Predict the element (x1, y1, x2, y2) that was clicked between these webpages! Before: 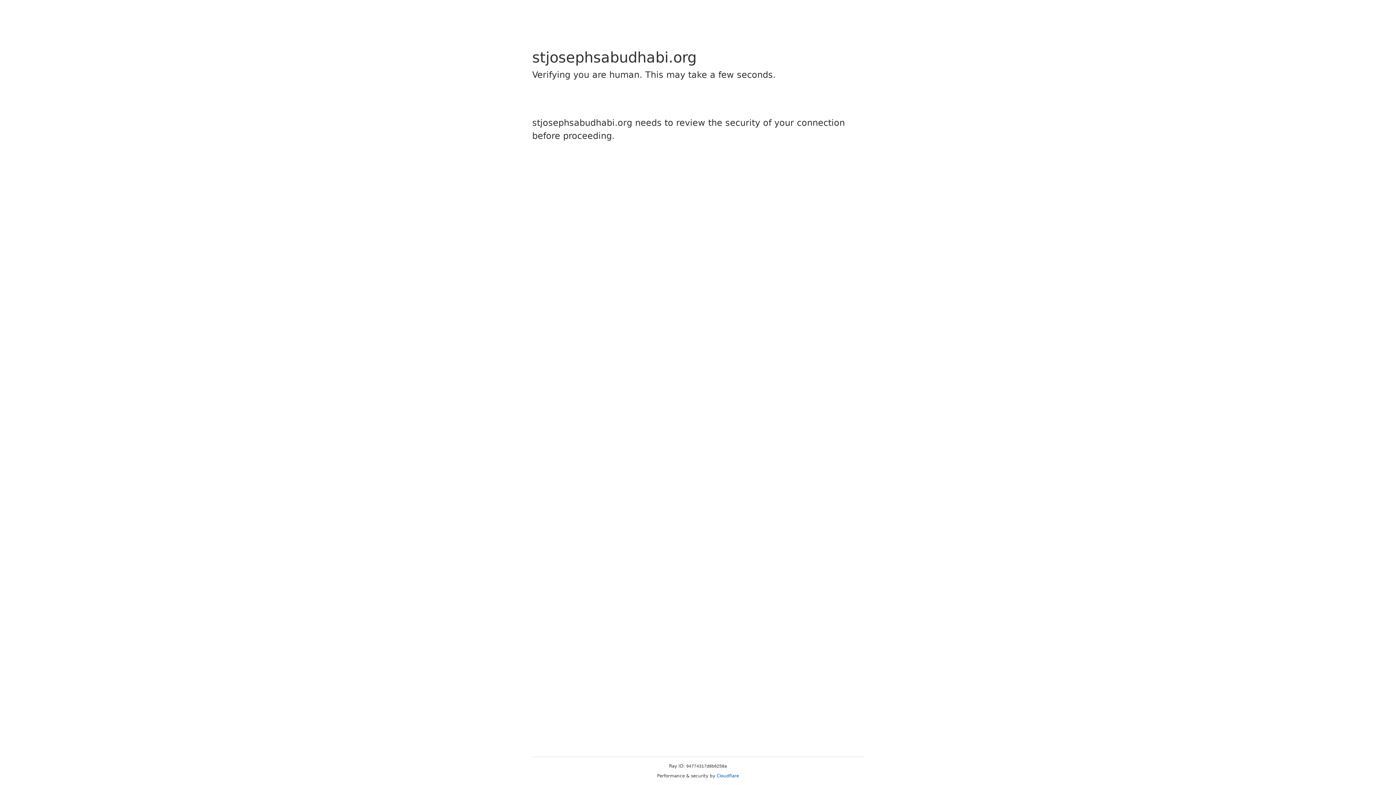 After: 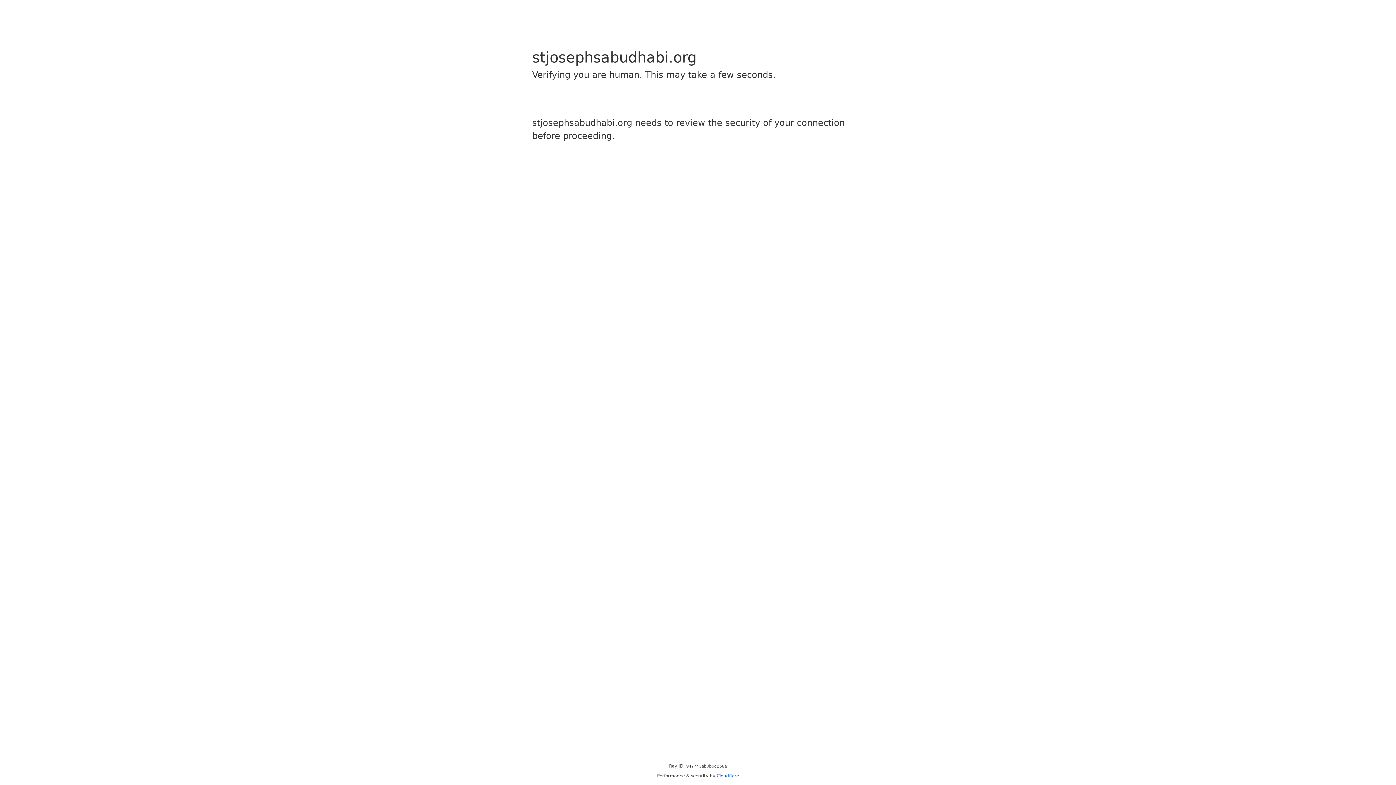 Action: bbox: (716, 773, 739, 778) label: Cloudflare